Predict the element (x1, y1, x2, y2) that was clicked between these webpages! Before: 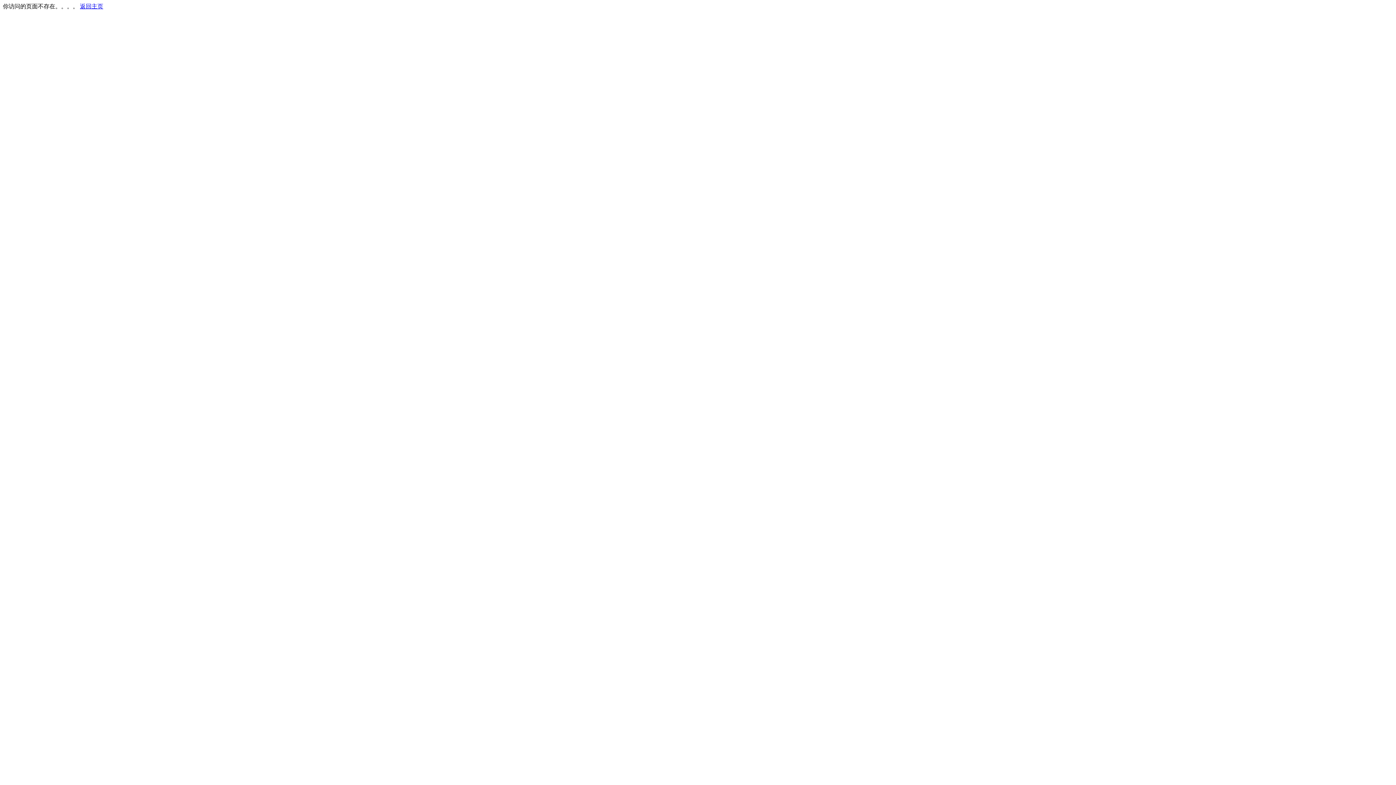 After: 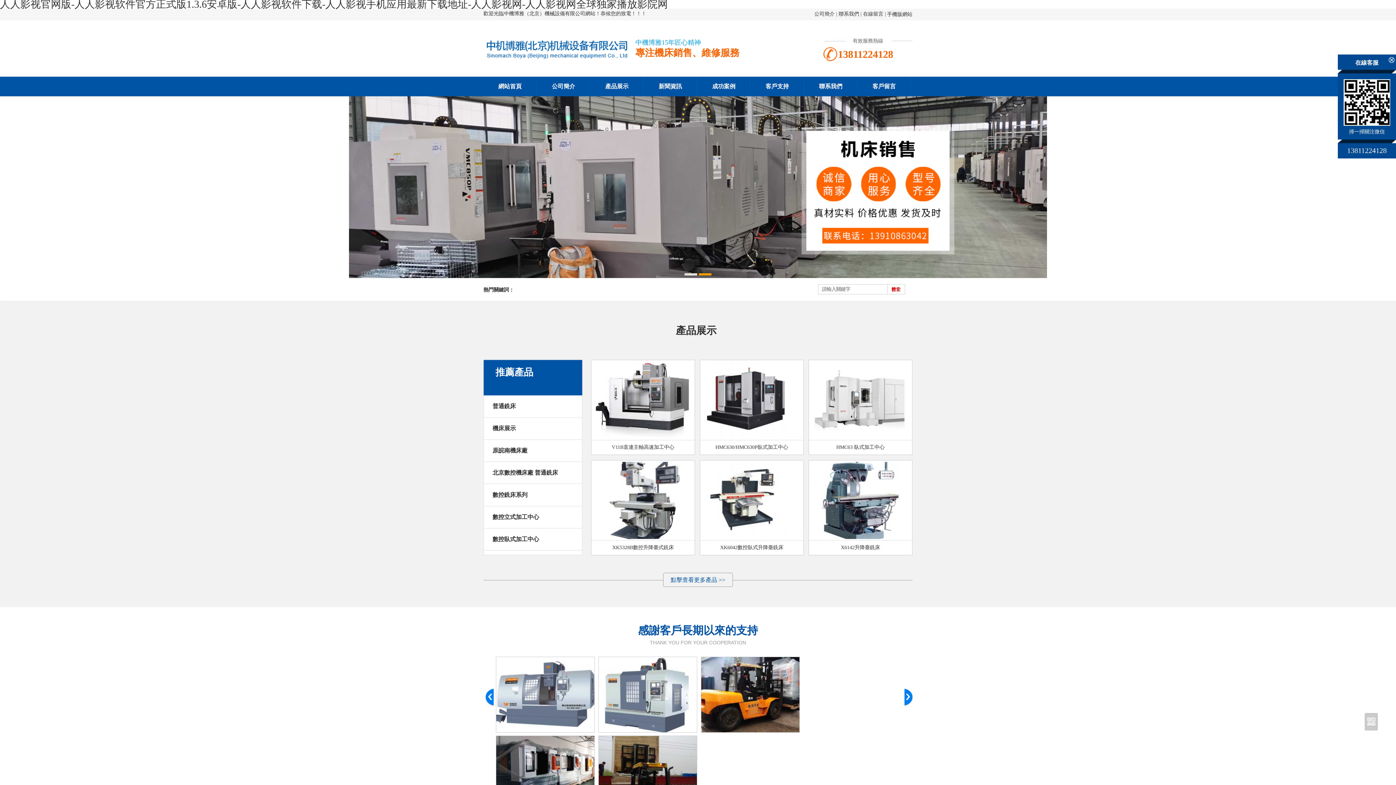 Action: label: 返回主页 bbox: (80, 3, 103, 9)